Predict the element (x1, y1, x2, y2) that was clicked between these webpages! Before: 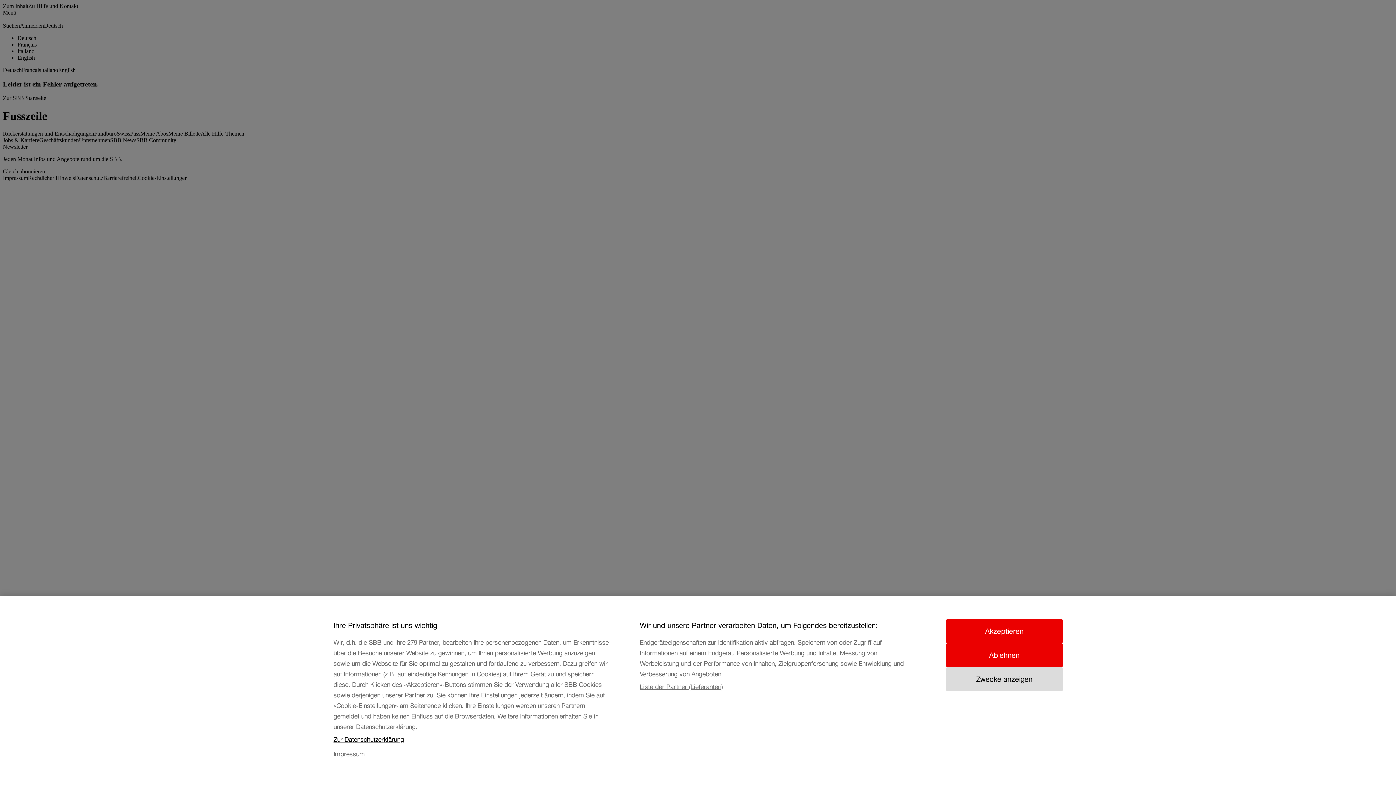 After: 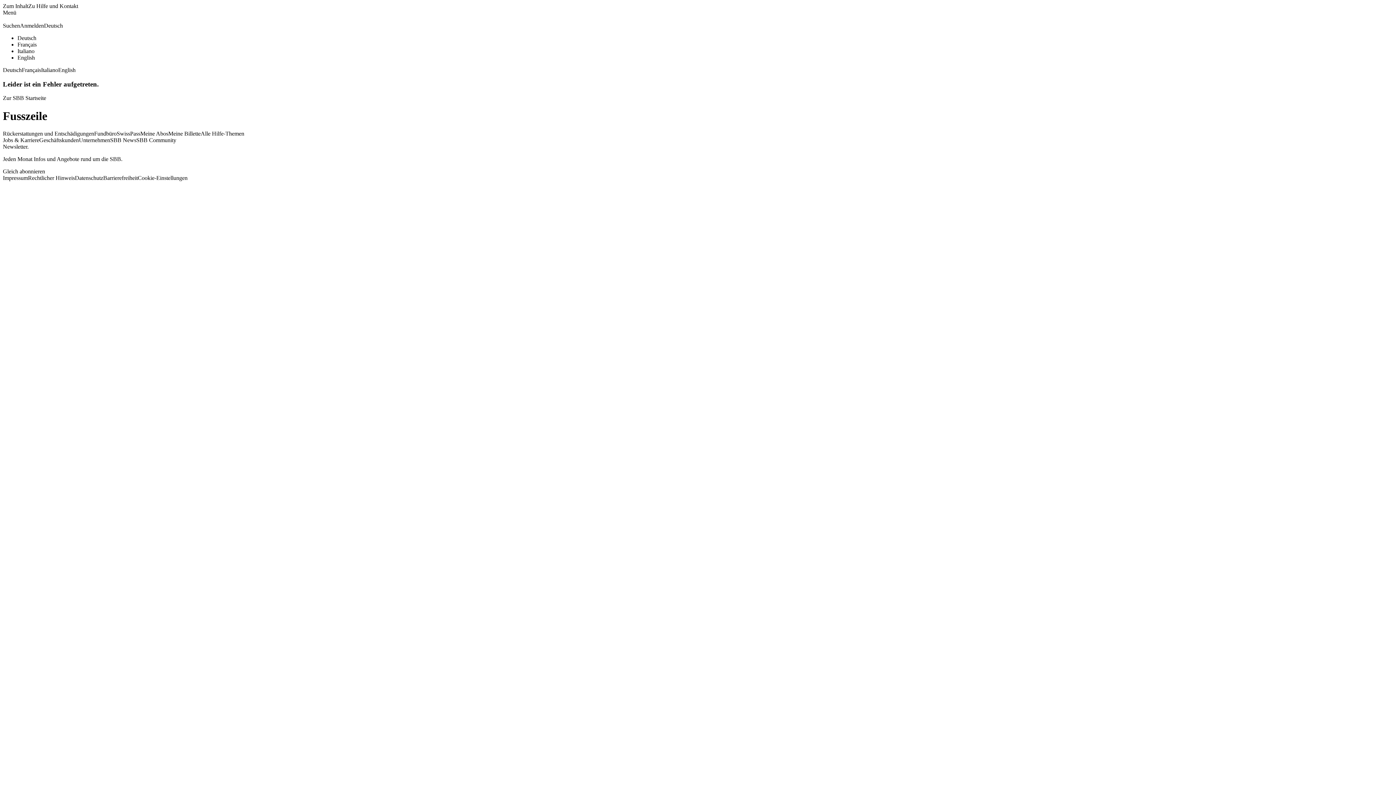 Action: label: Akzeptieren bbox: (946, 621, 1062, 645)